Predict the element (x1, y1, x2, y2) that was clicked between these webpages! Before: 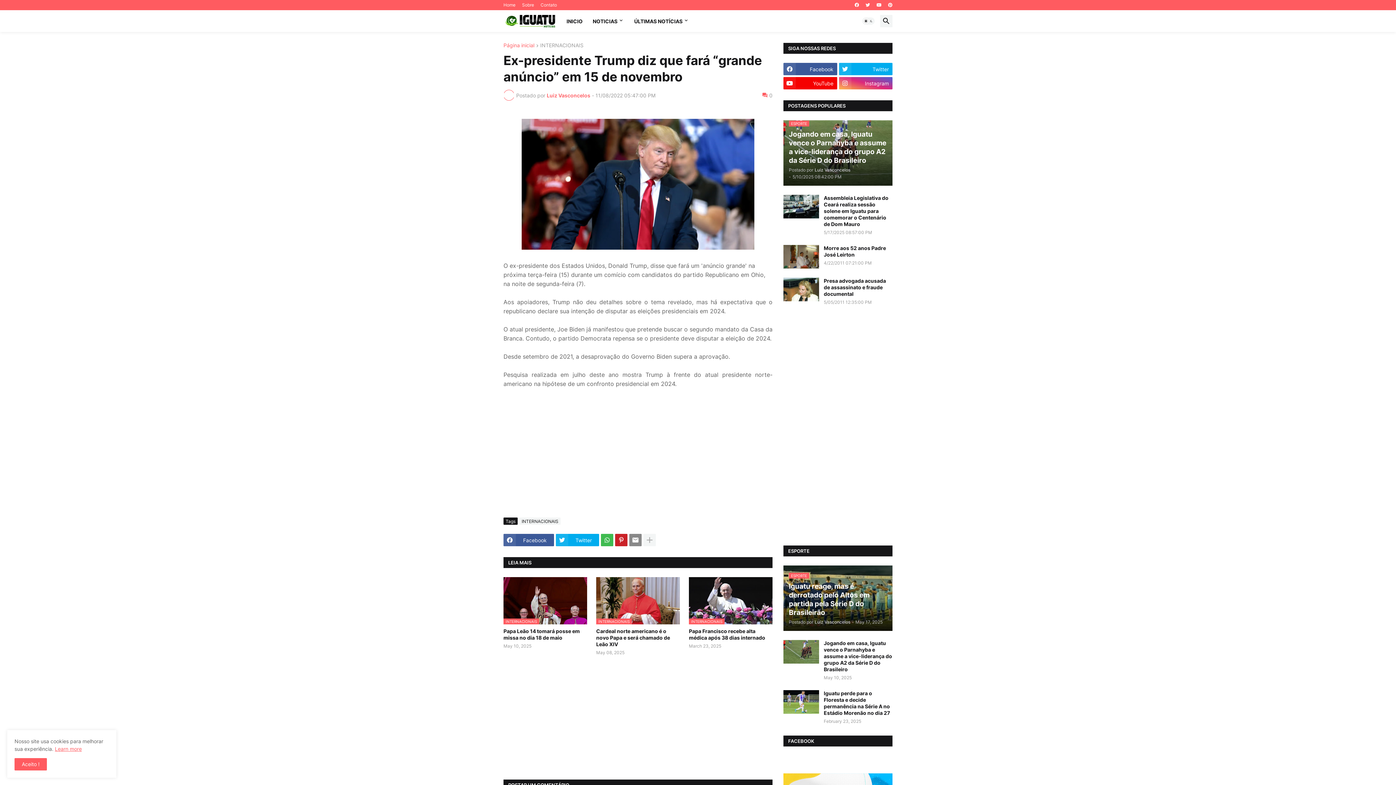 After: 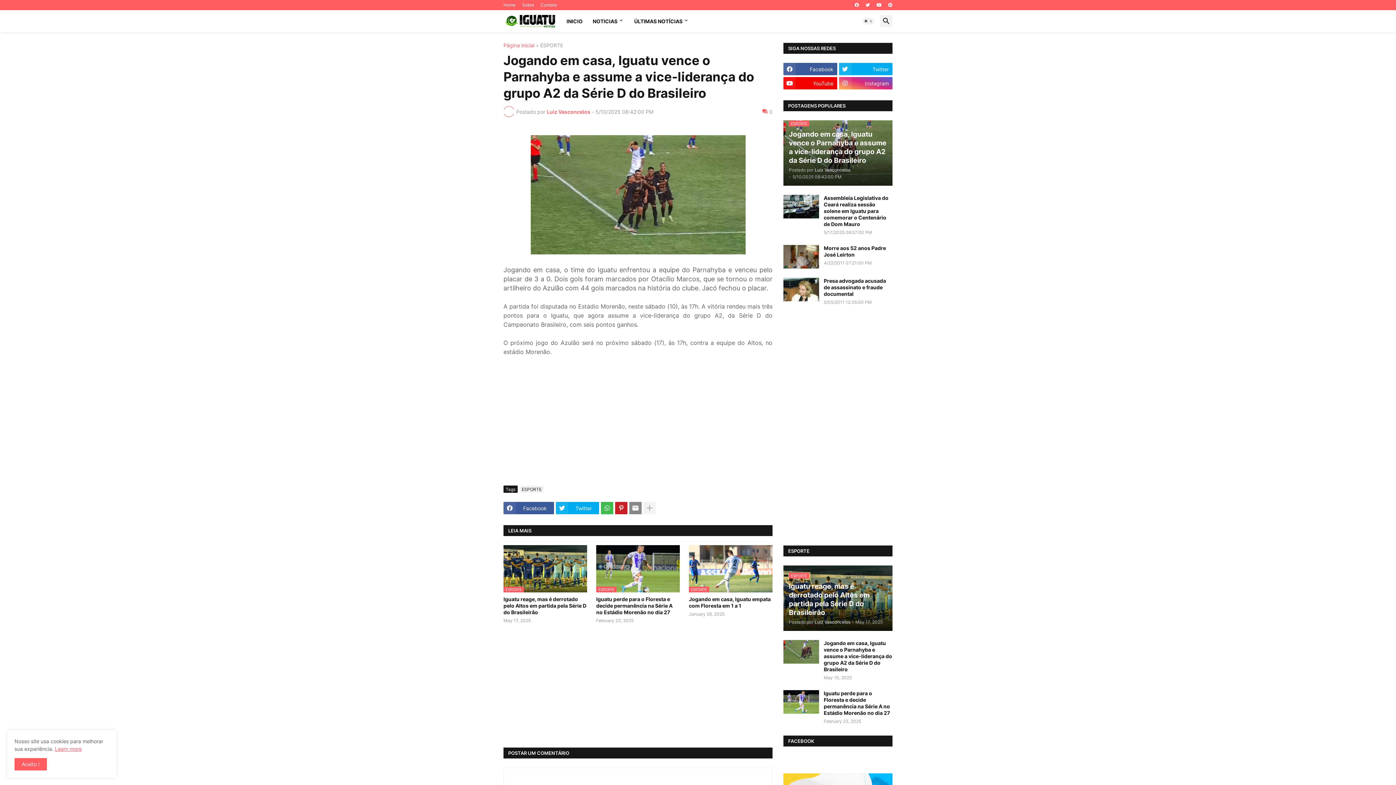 Action: bbox: (824, 640, 892, 673) label: Jogando em casa, Iguatu vence o Parnahyba e assume a vice-liderança do grupo A2 da Série D do Brasileiro